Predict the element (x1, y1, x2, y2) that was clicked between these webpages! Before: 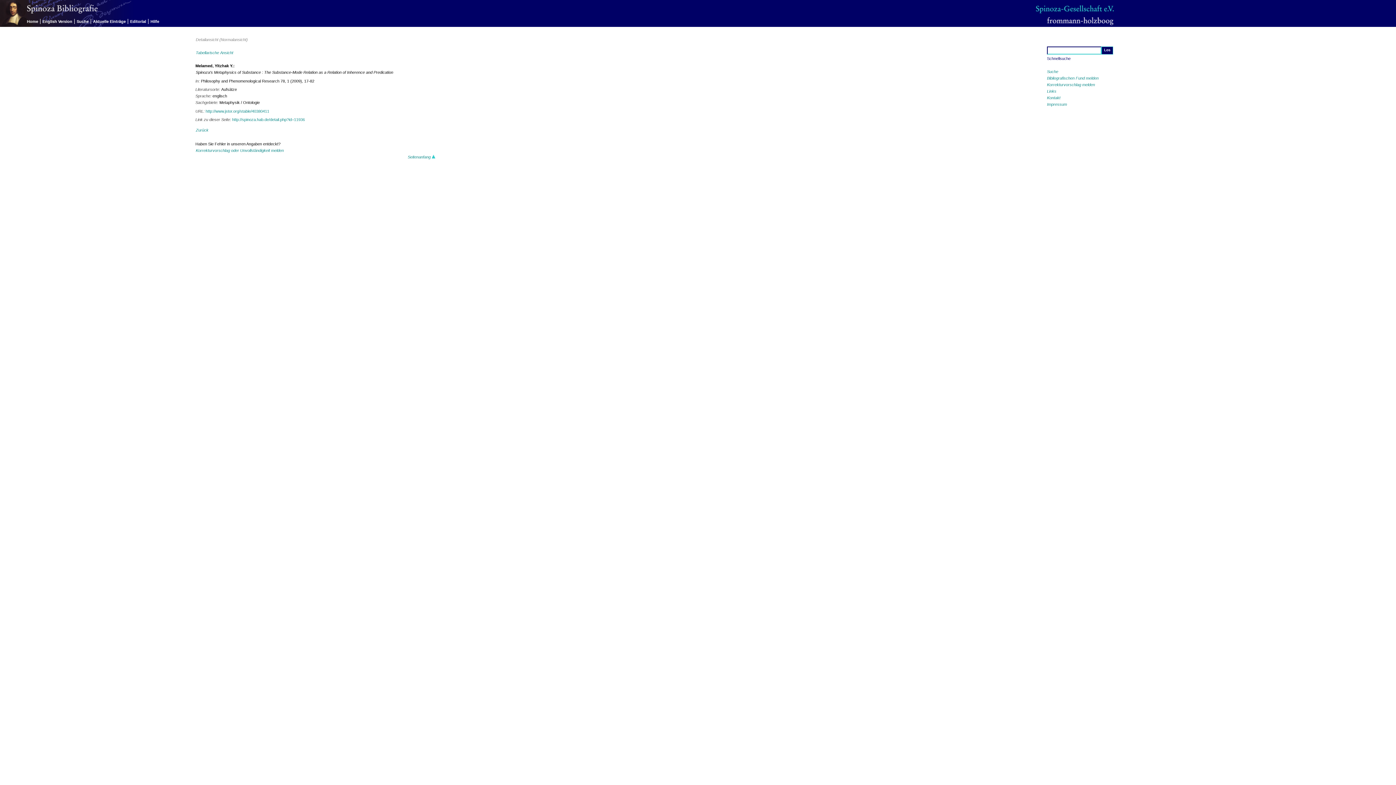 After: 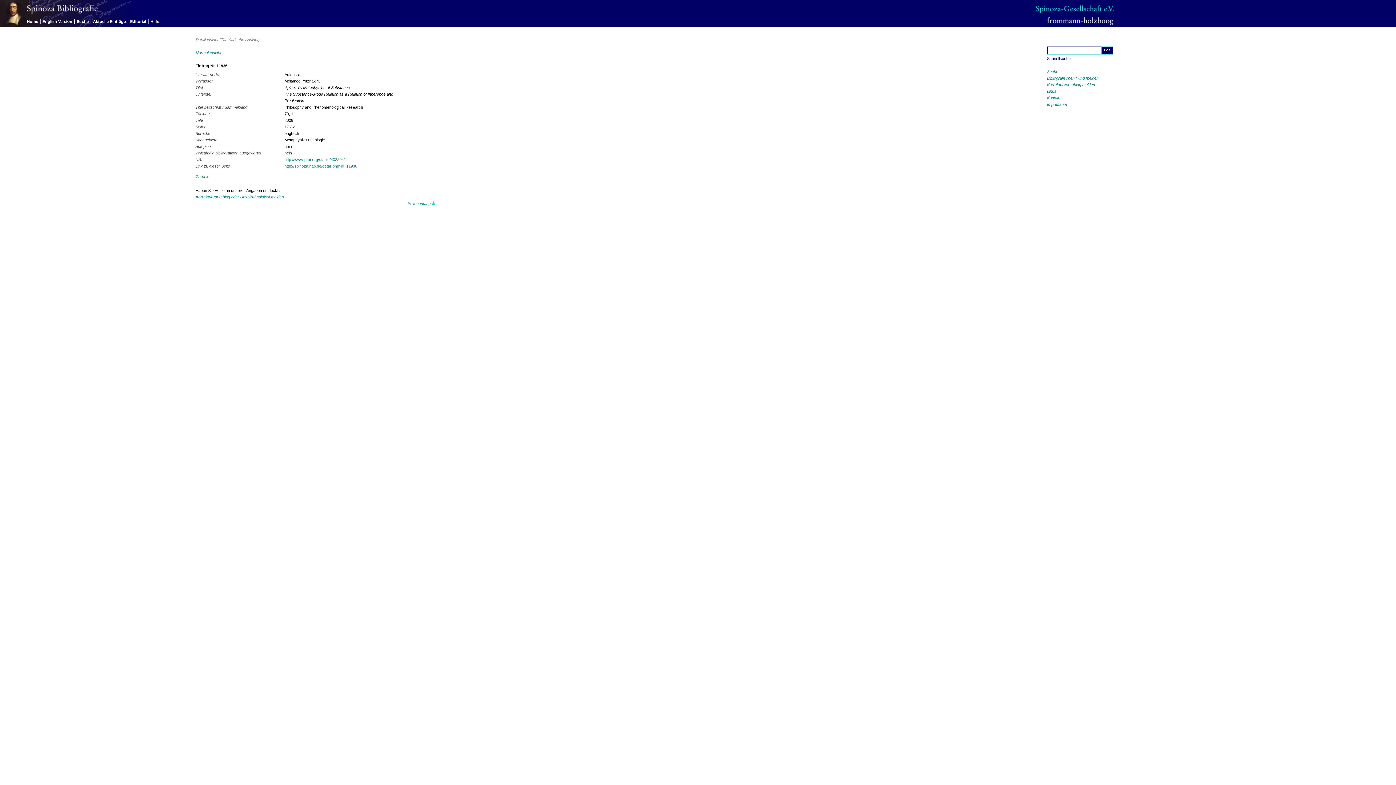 Action: label: Tabellarische Ansicht bbox: (195, 50, 233, 54)